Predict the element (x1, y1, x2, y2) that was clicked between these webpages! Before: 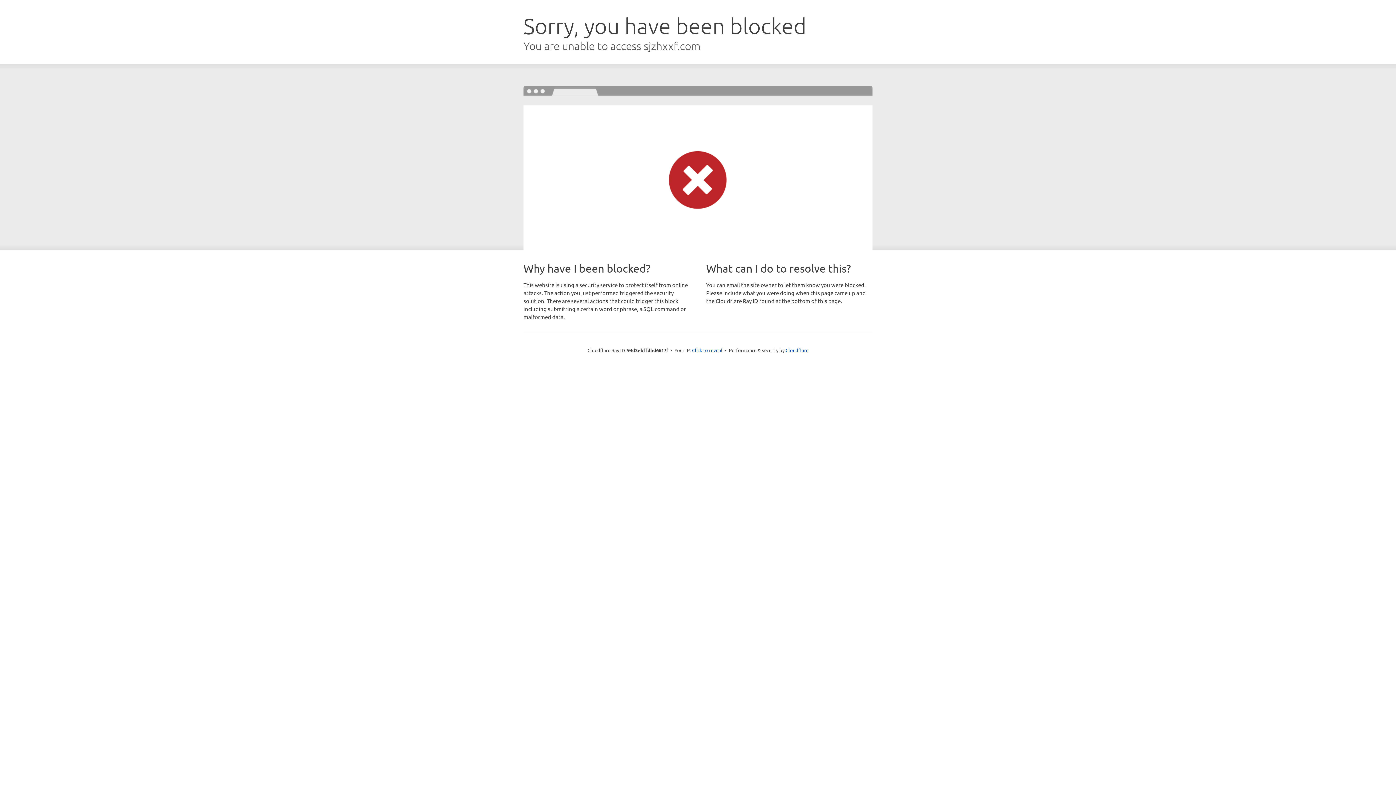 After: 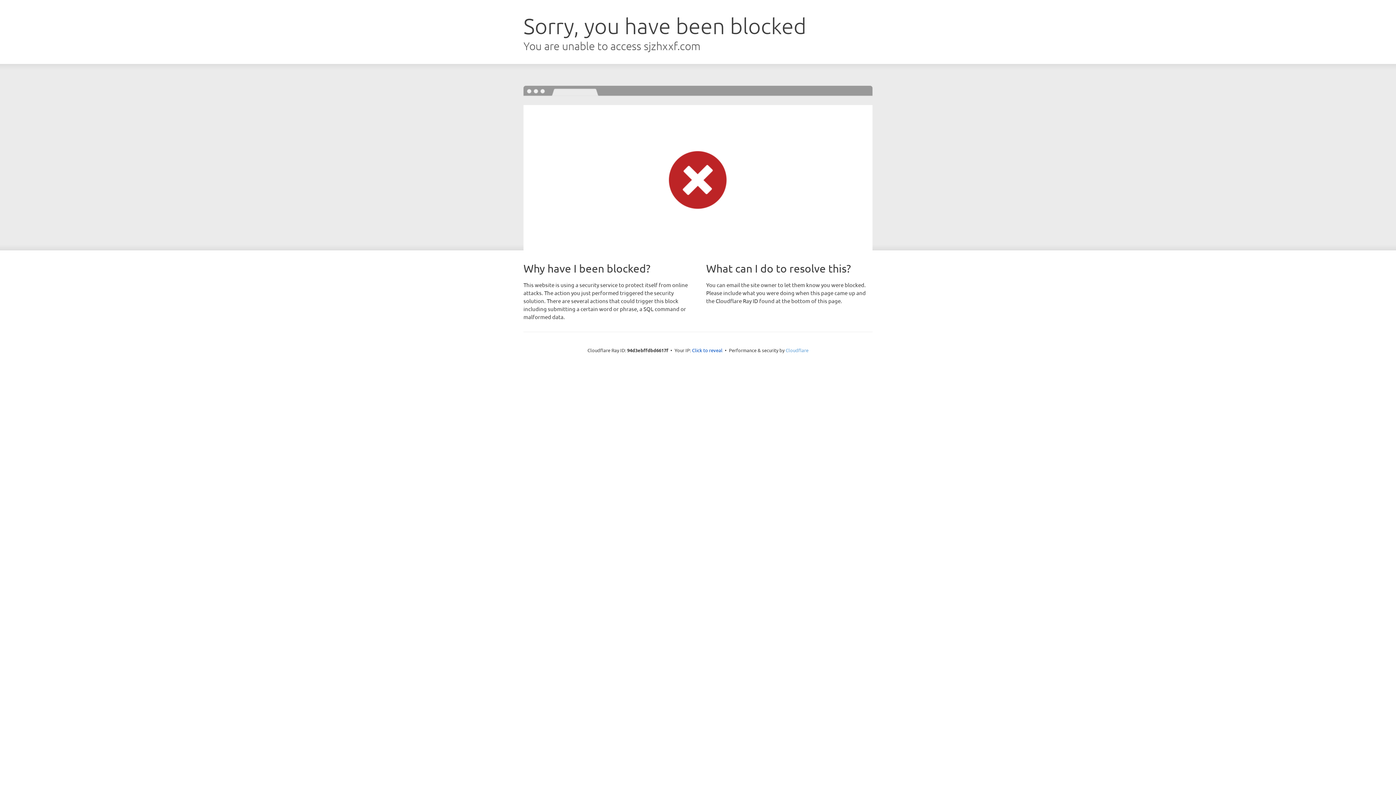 Action: bbox: (785, 347, 808, 353) label: Cloudflare